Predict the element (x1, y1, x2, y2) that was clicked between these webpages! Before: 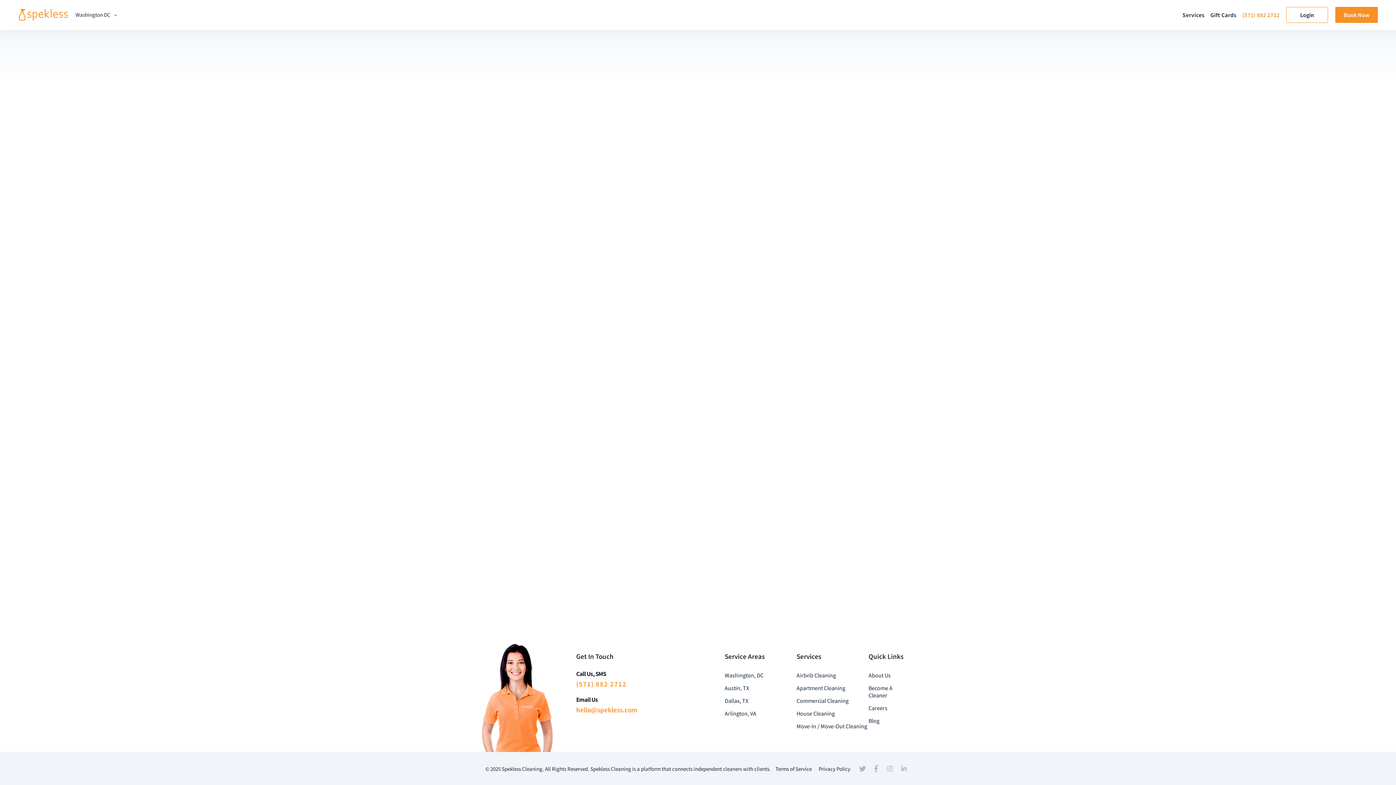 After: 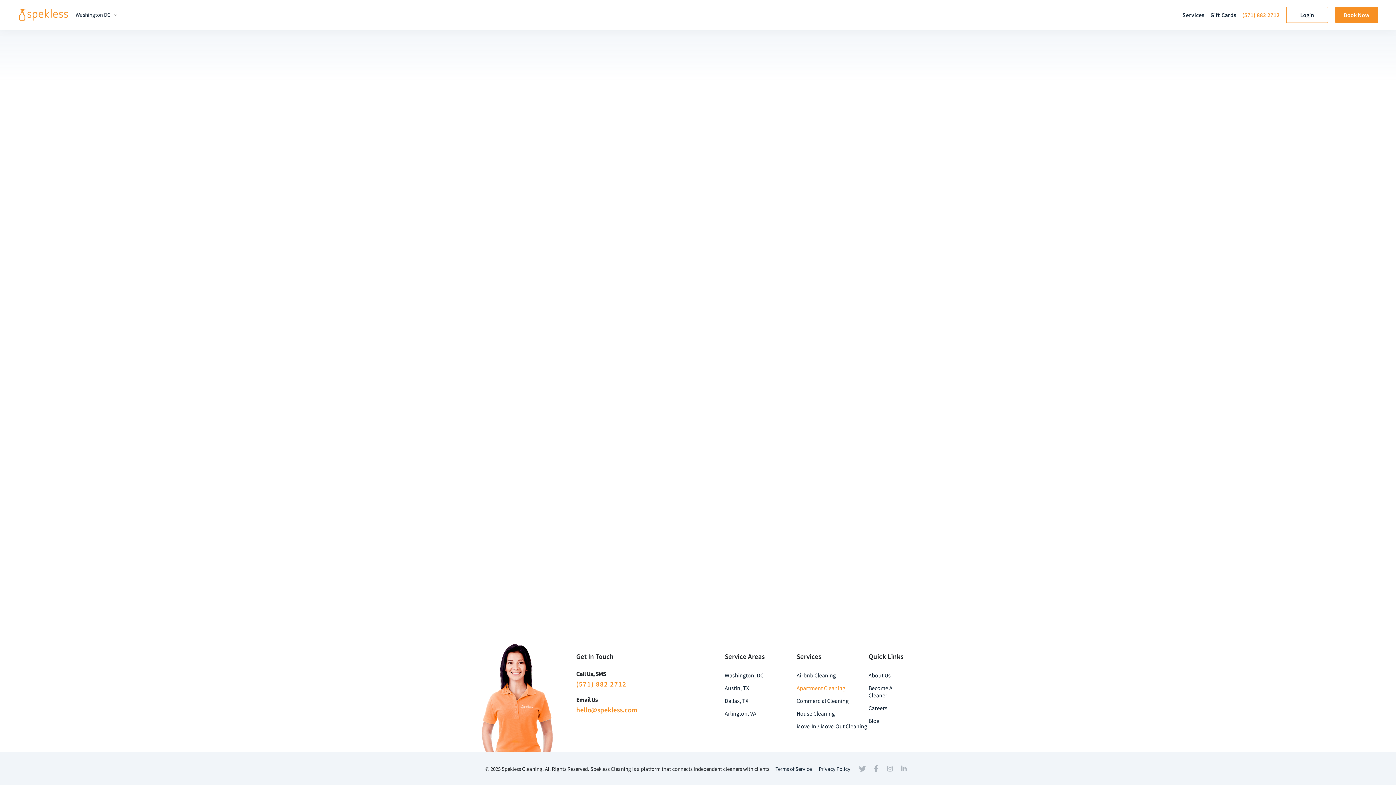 Action: label: Apartment Cleaning bbox: (796, 682, 868, 693)